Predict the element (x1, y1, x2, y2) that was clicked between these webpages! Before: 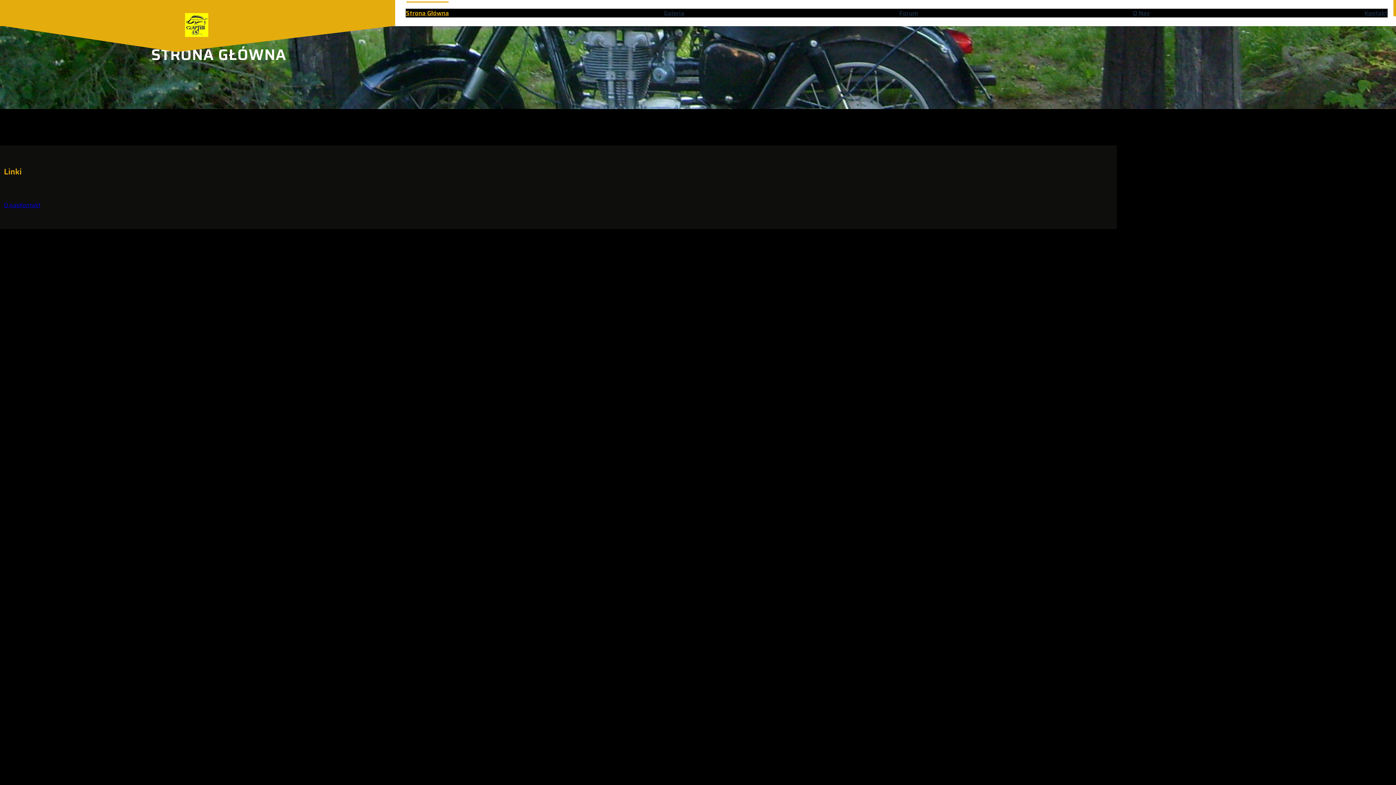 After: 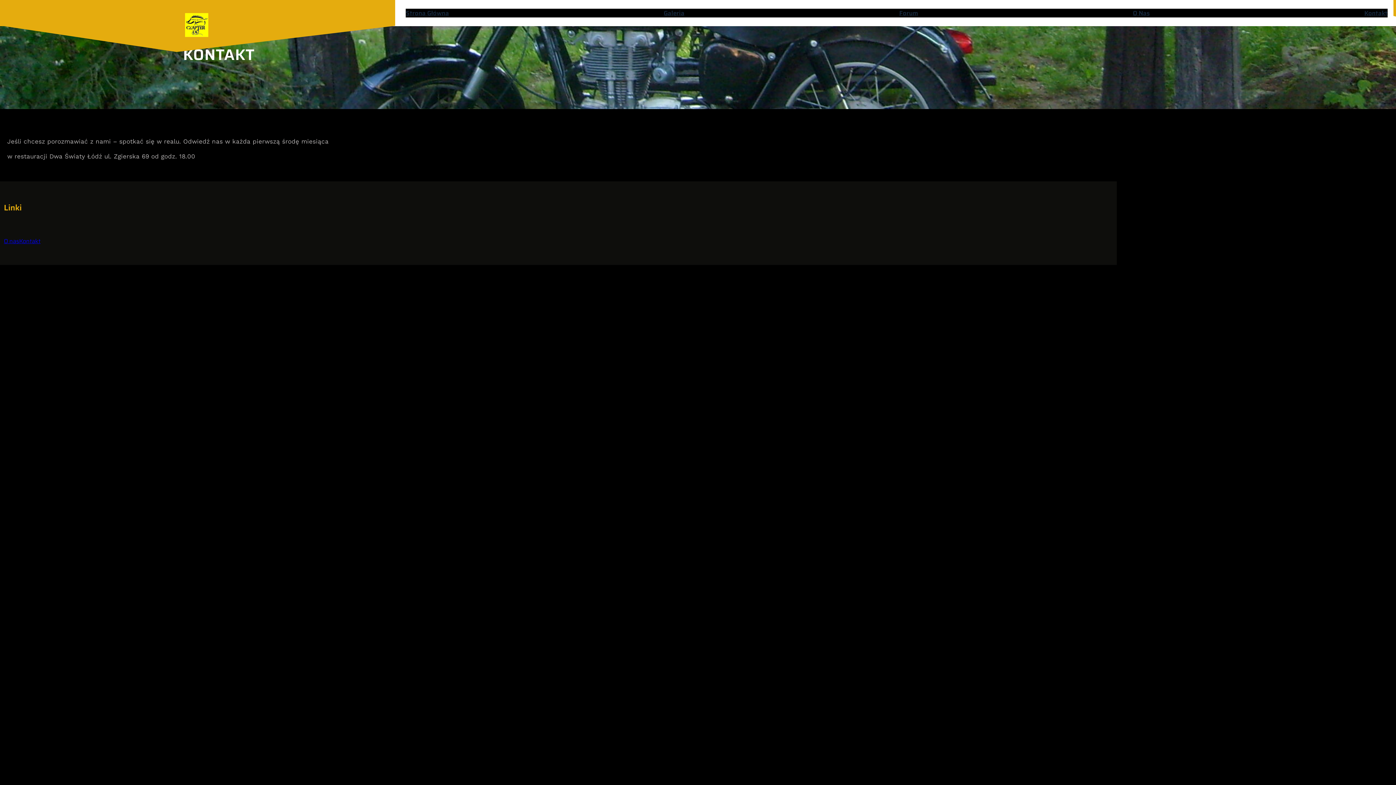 Action: bbox: (1364, 8, 1387, 17) label: Kontakt